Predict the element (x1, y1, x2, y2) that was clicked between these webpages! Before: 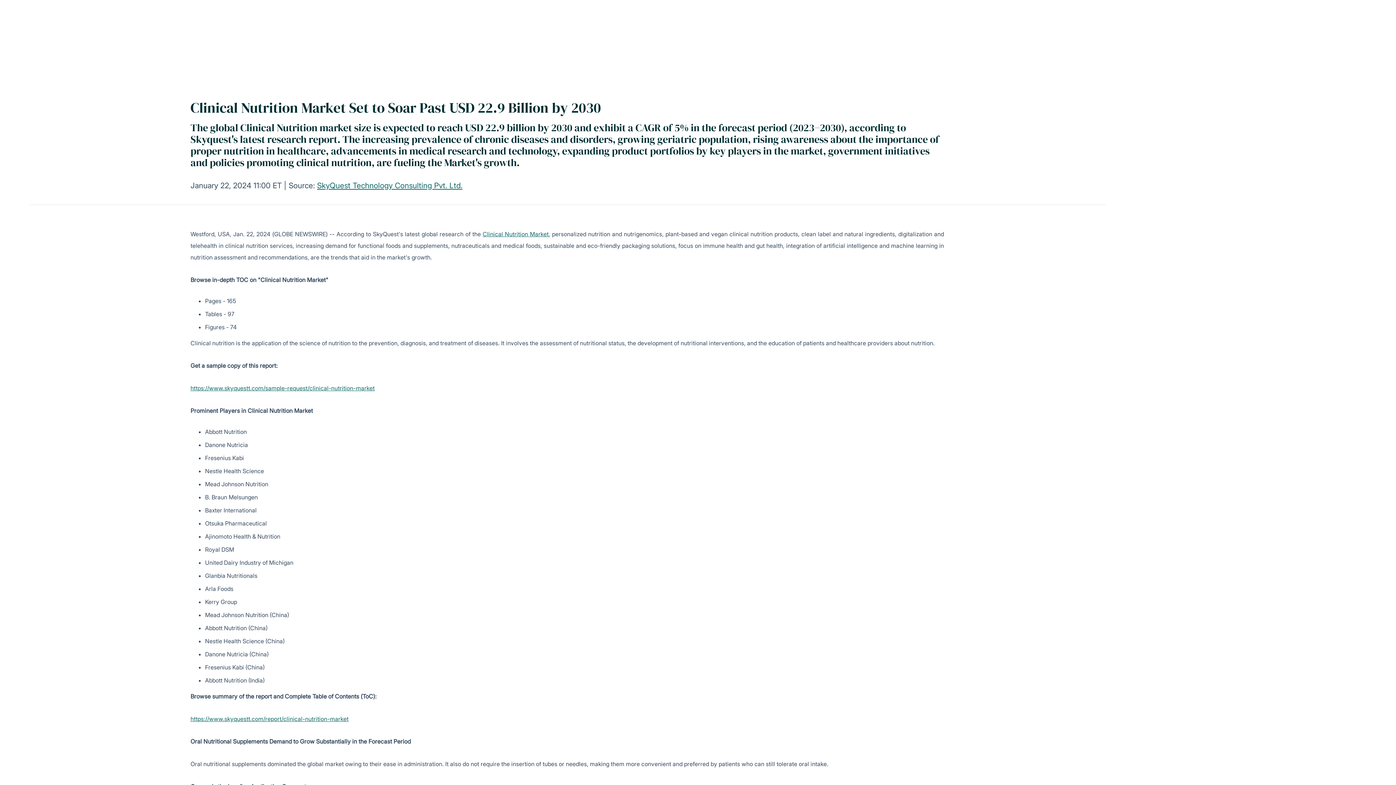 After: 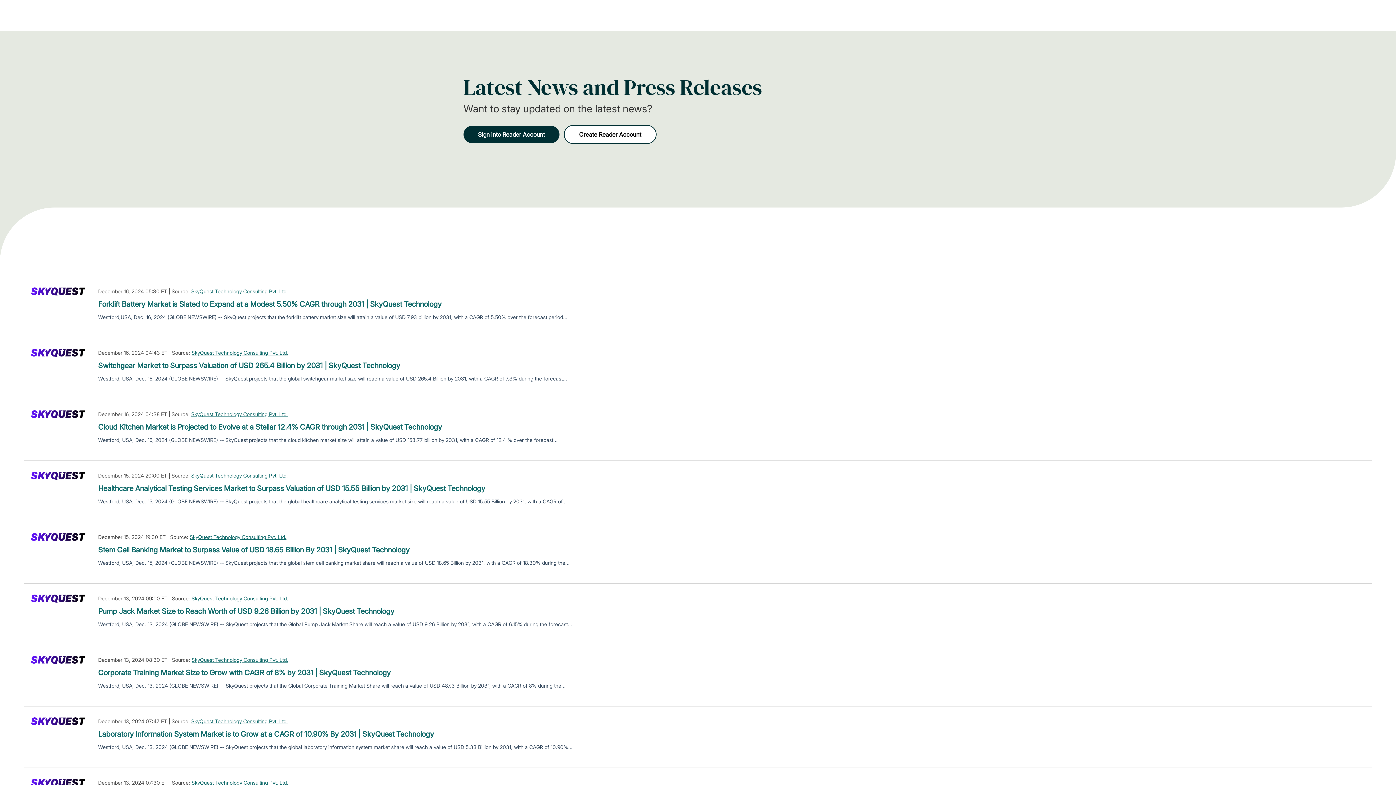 Action: bbox: (317, 181, 462, 190) label: SkyQuest Technology Consulting Pvt. Ltd.